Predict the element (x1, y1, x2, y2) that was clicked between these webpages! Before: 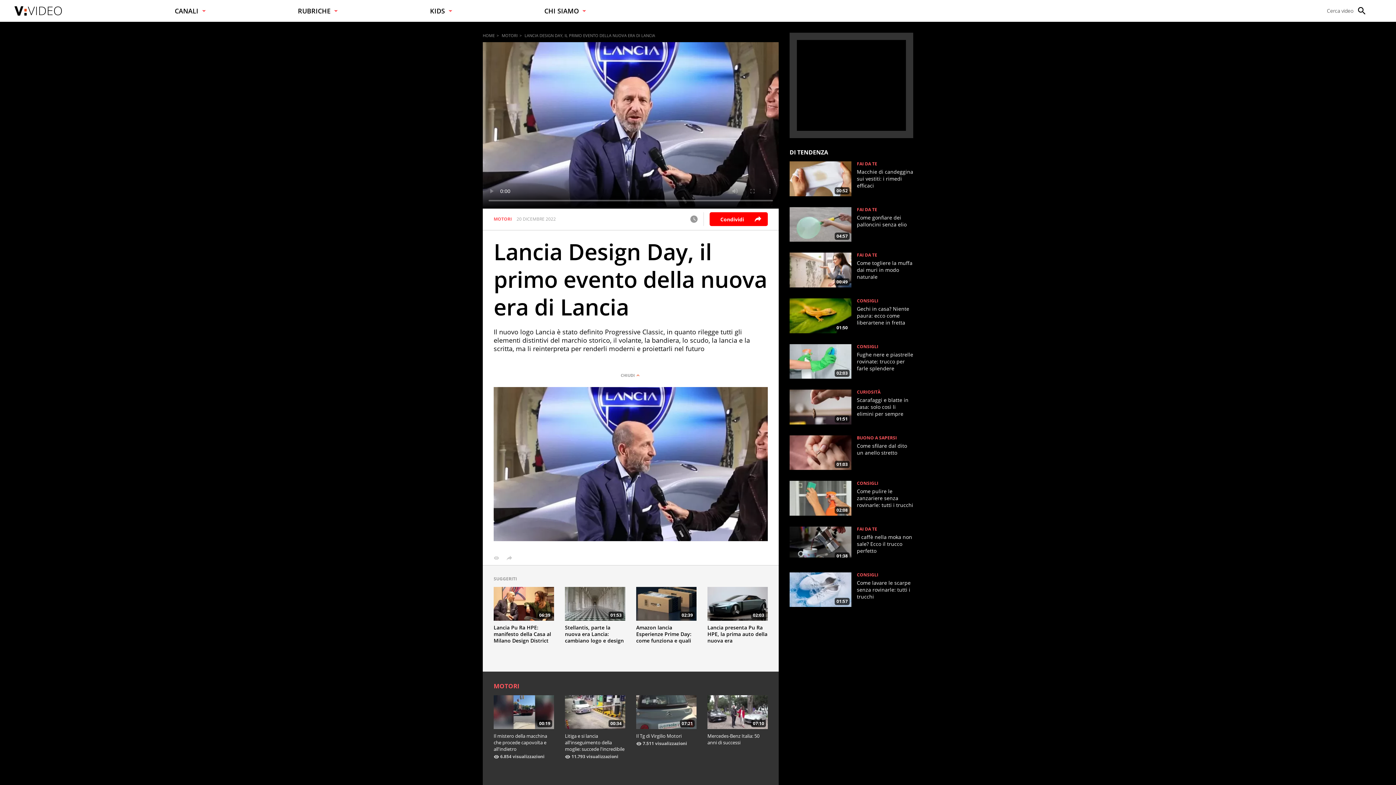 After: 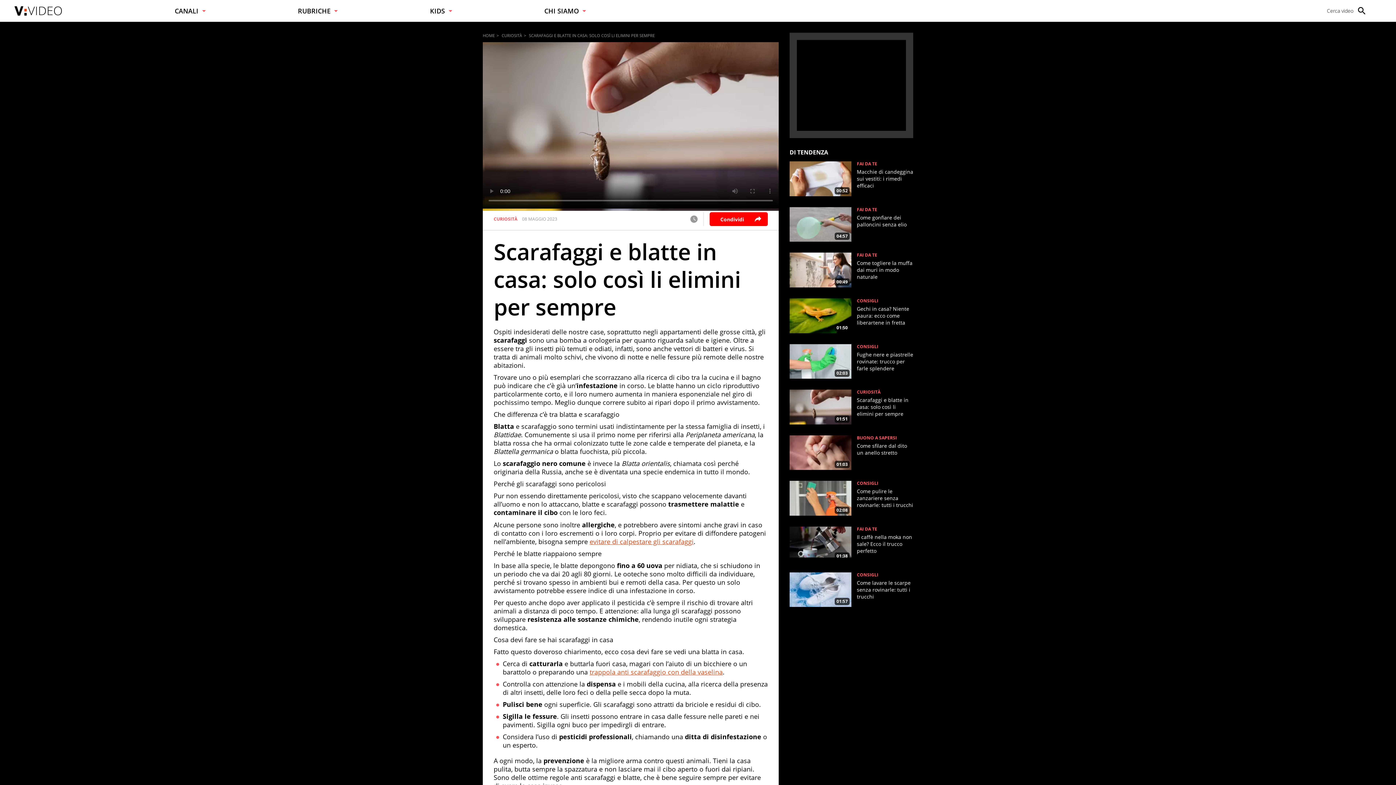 Action: bbox: (789, 389, 851, 424) label: 01:51